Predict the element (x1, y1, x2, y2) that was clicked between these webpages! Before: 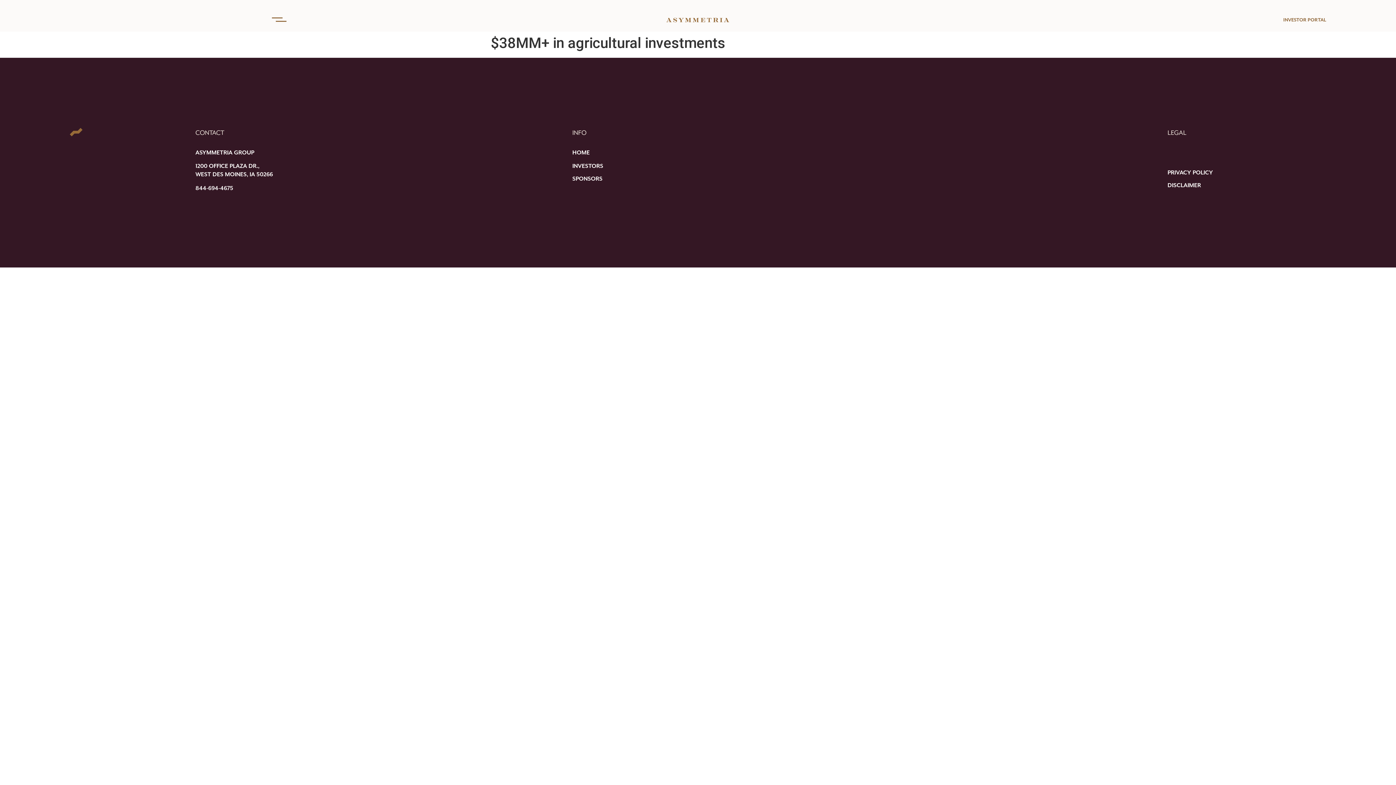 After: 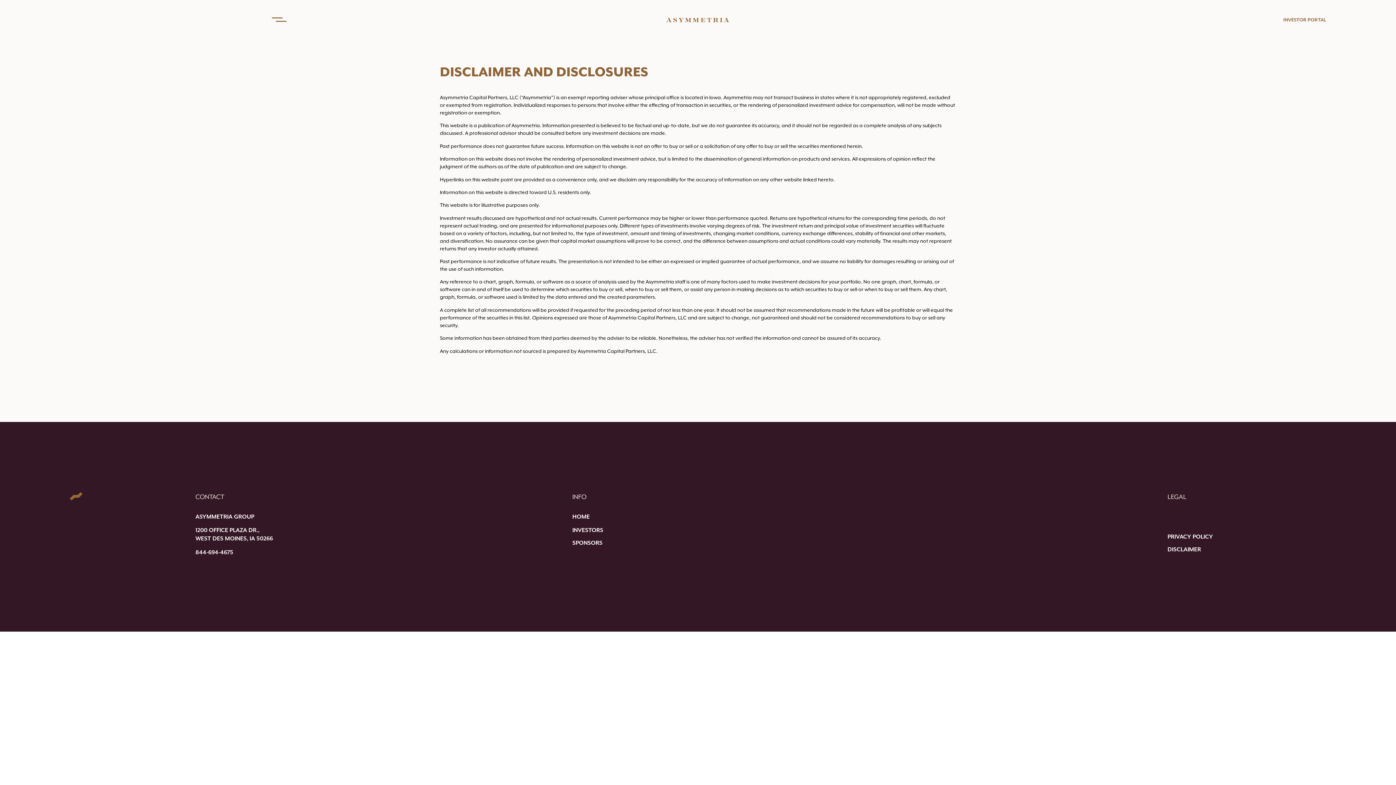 Action: bbox: (1167, 180, 1201, 190) label: DISCLAIMER